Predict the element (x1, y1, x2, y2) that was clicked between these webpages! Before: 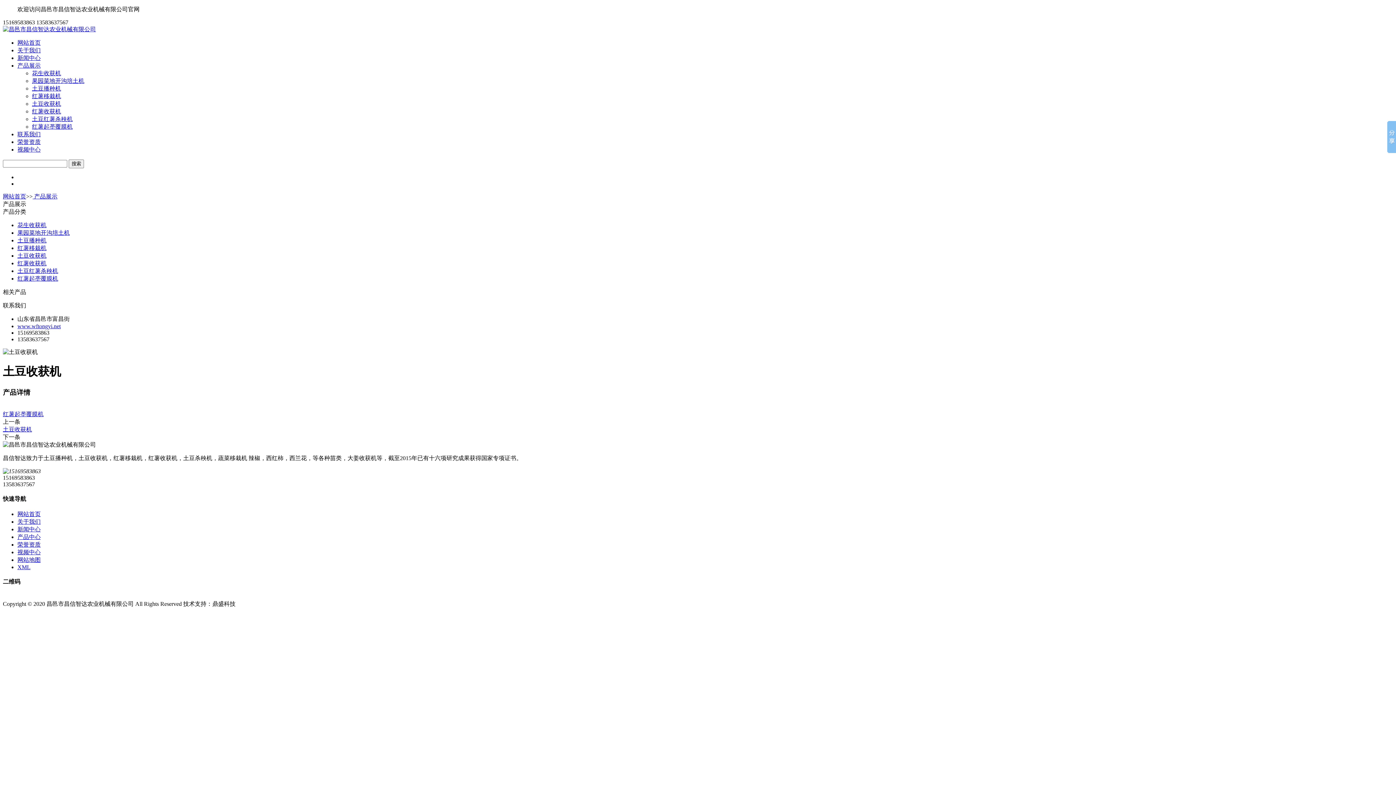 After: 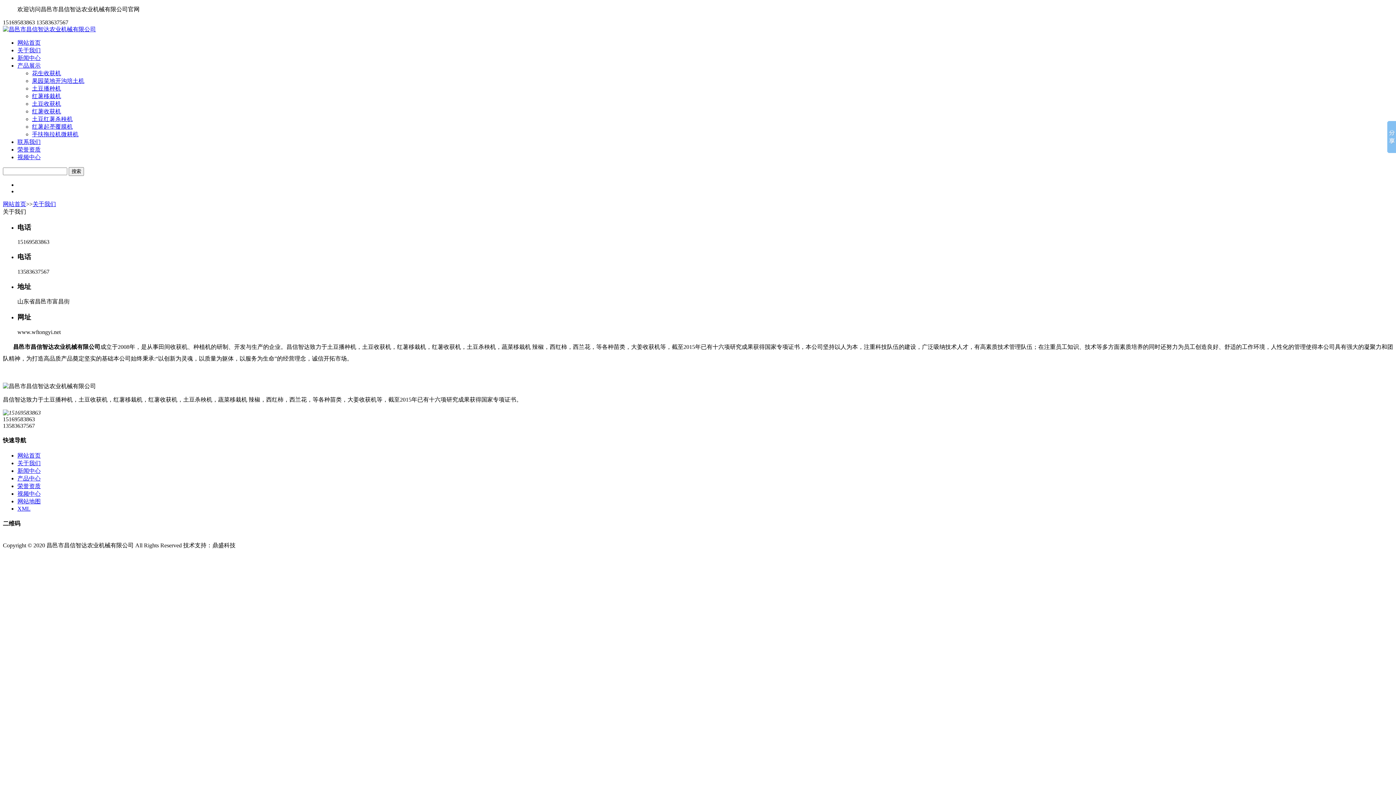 Action: label: 关于我们 bbox: (17, 518, 40, 525)